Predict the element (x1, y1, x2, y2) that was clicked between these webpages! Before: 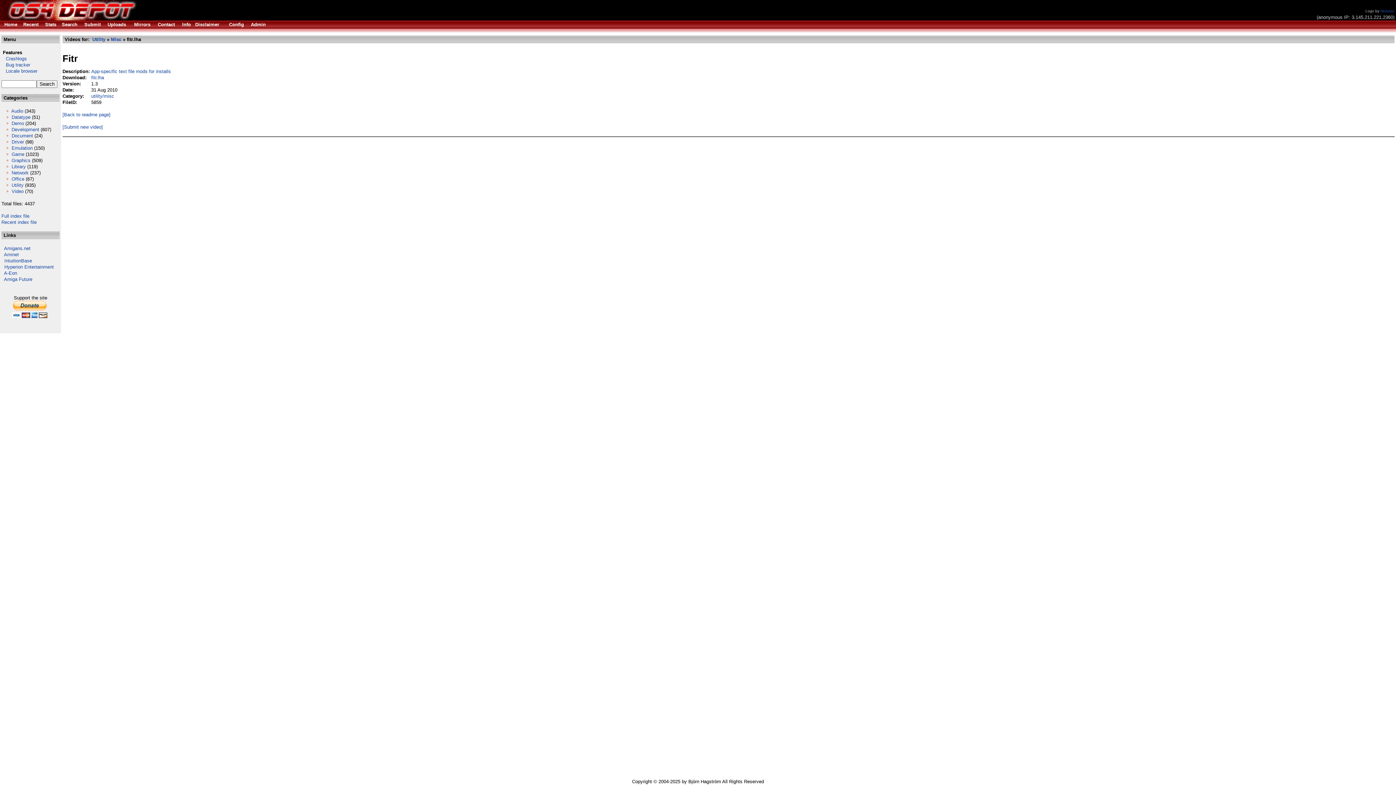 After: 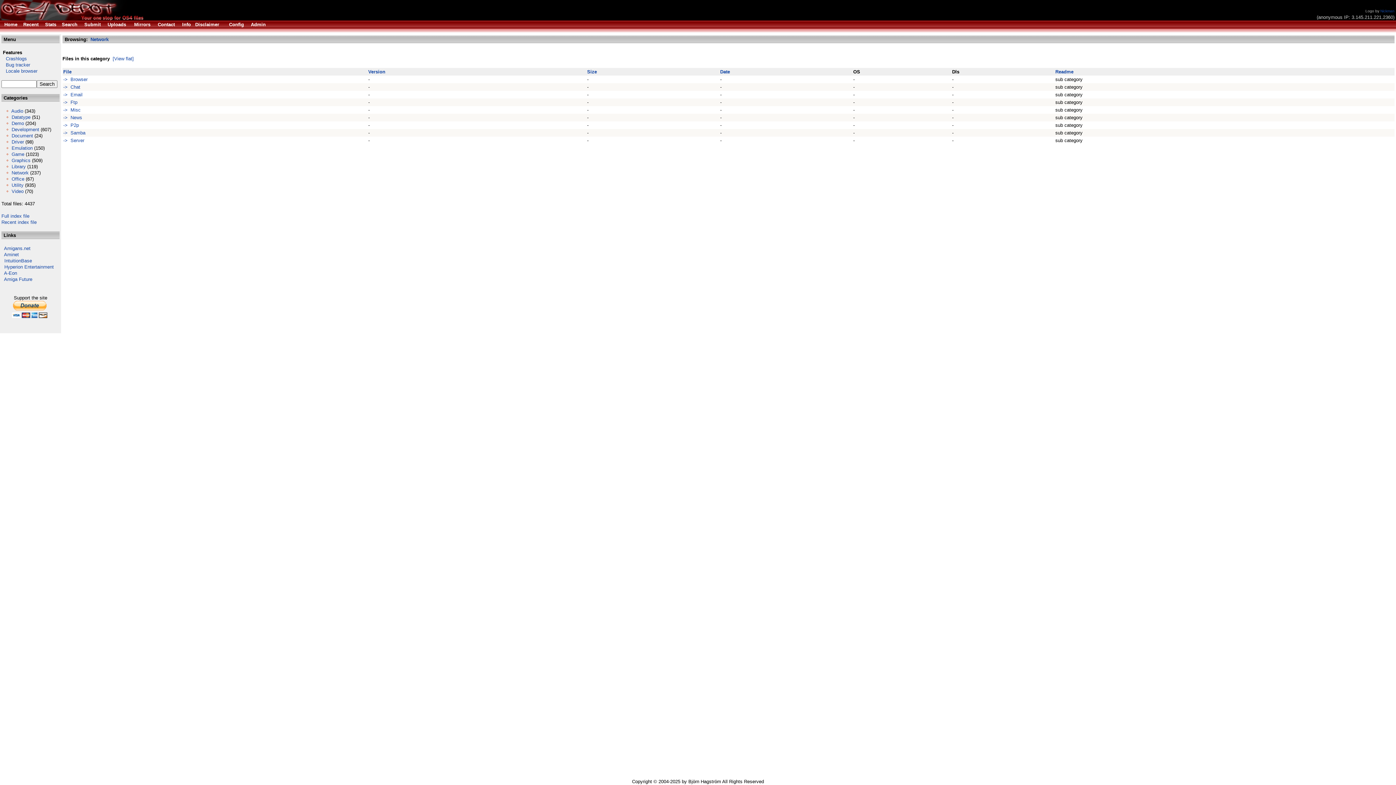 Action: bbox: (11, 170, 28, 175) label: Network